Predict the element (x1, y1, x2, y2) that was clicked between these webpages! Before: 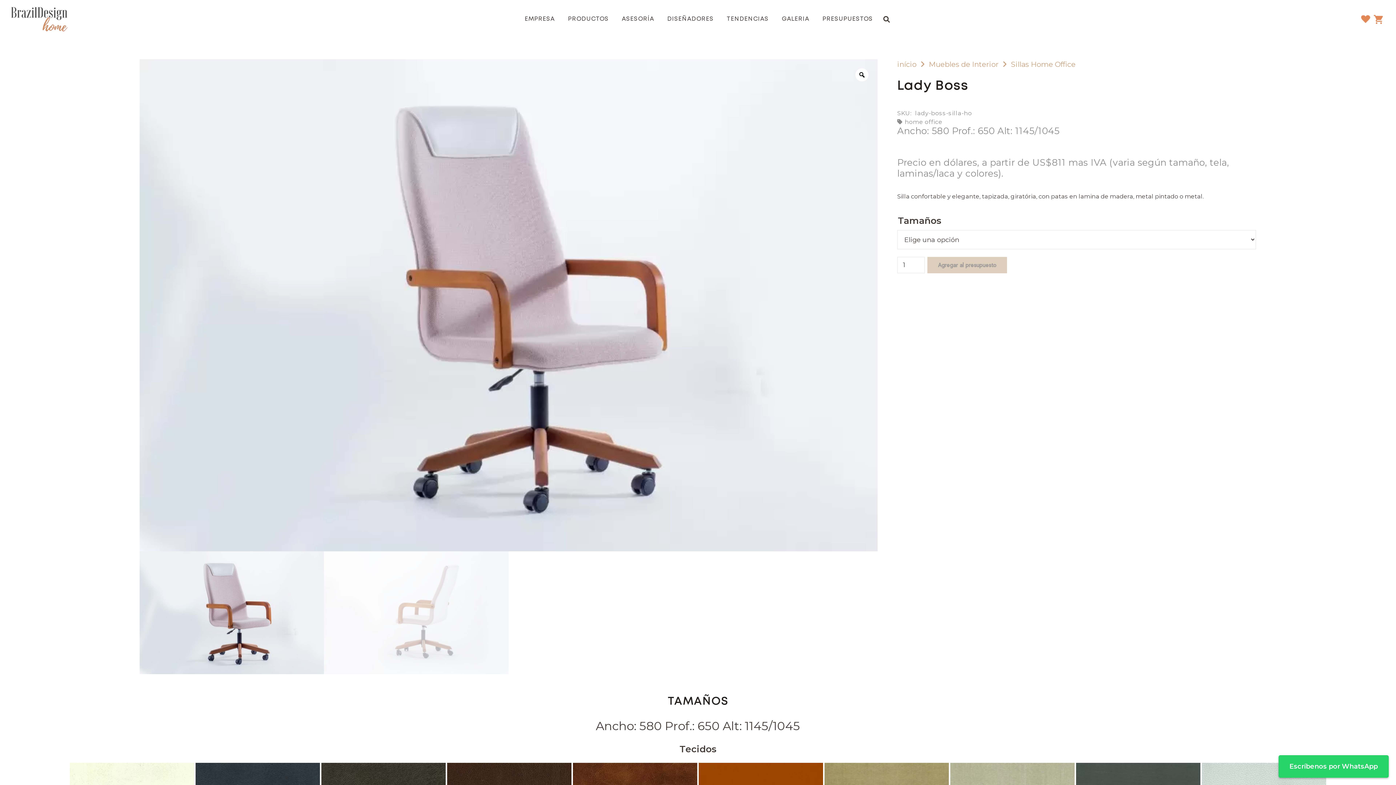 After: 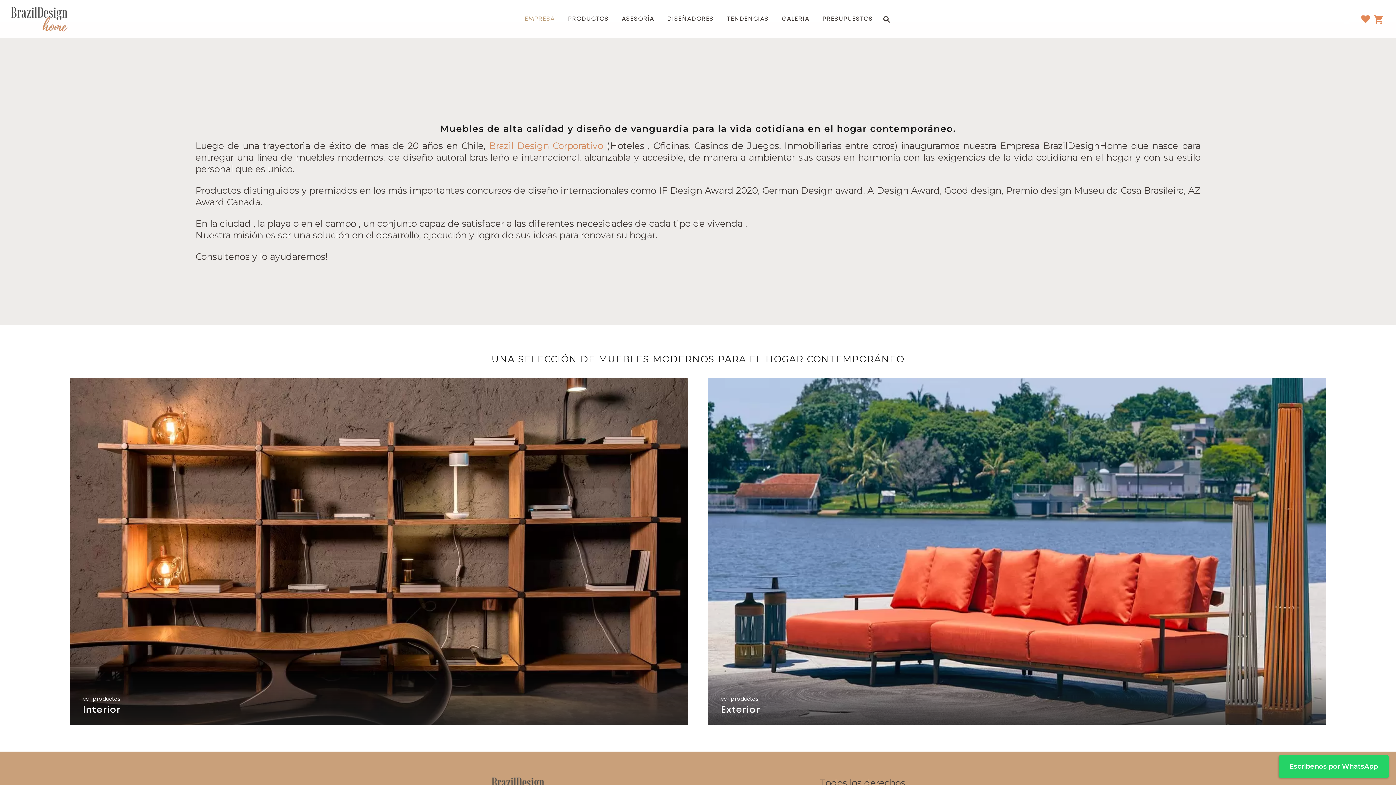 Action: label: EMPRESA bbox: (518, 0, 561, 38)